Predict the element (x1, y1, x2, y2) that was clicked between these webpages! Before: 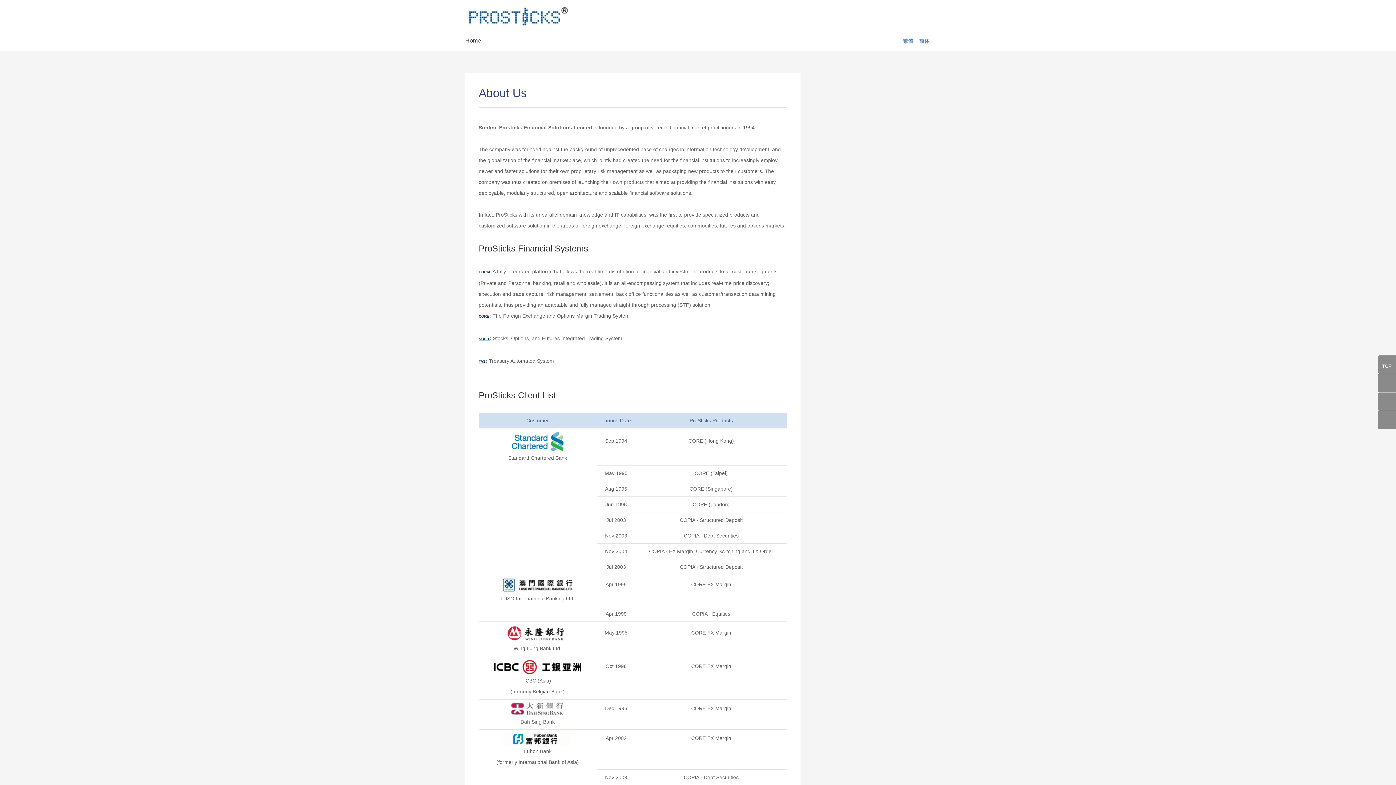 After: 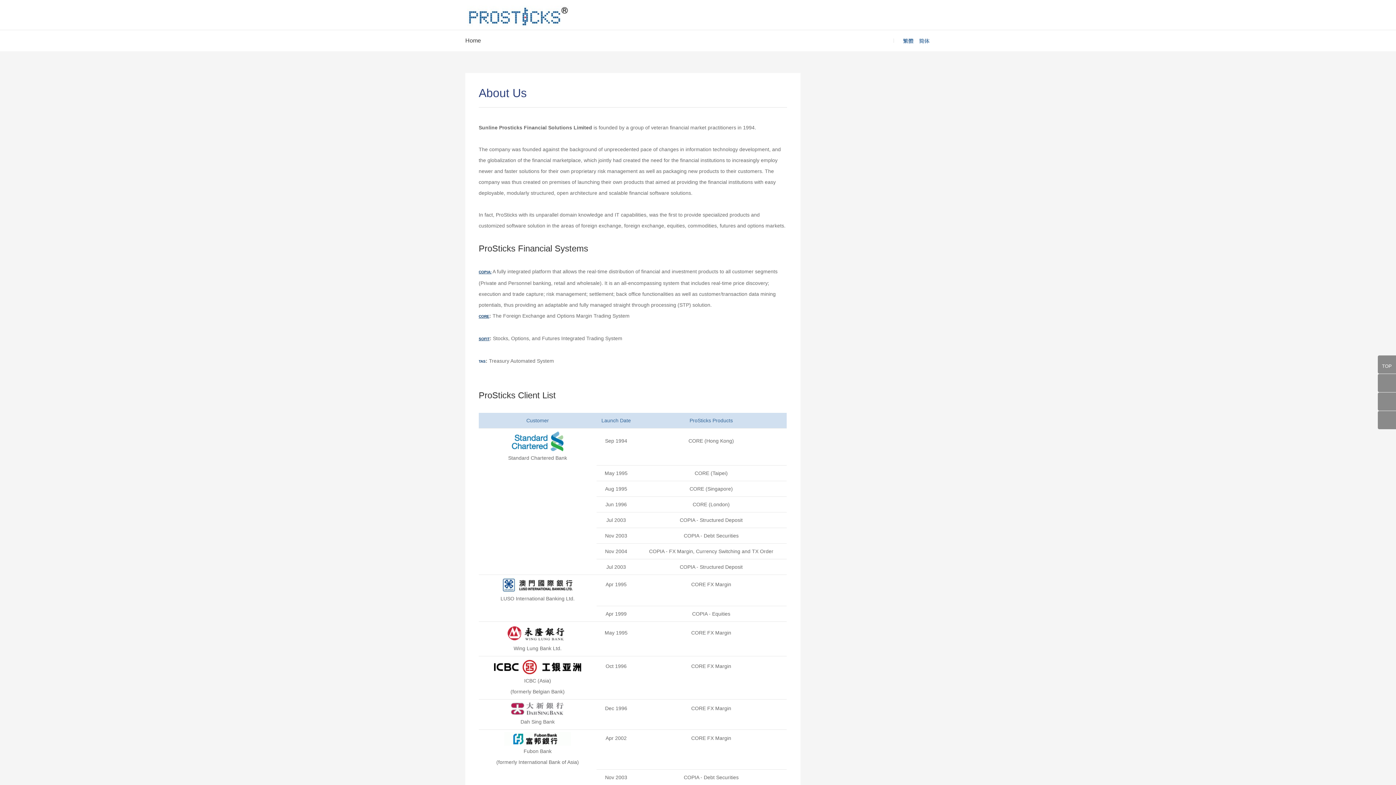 Action: bbox: (478, 359, 485, 363) label: TAS